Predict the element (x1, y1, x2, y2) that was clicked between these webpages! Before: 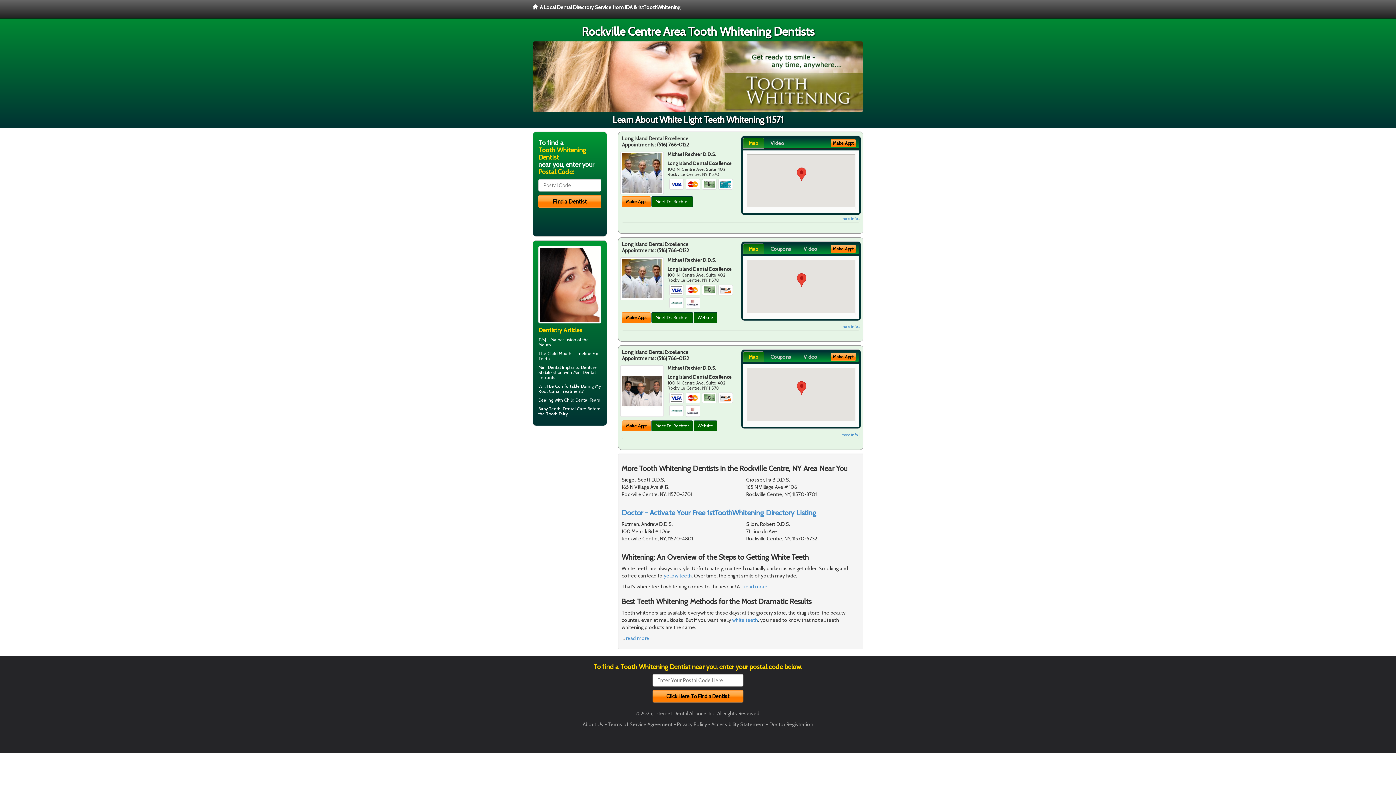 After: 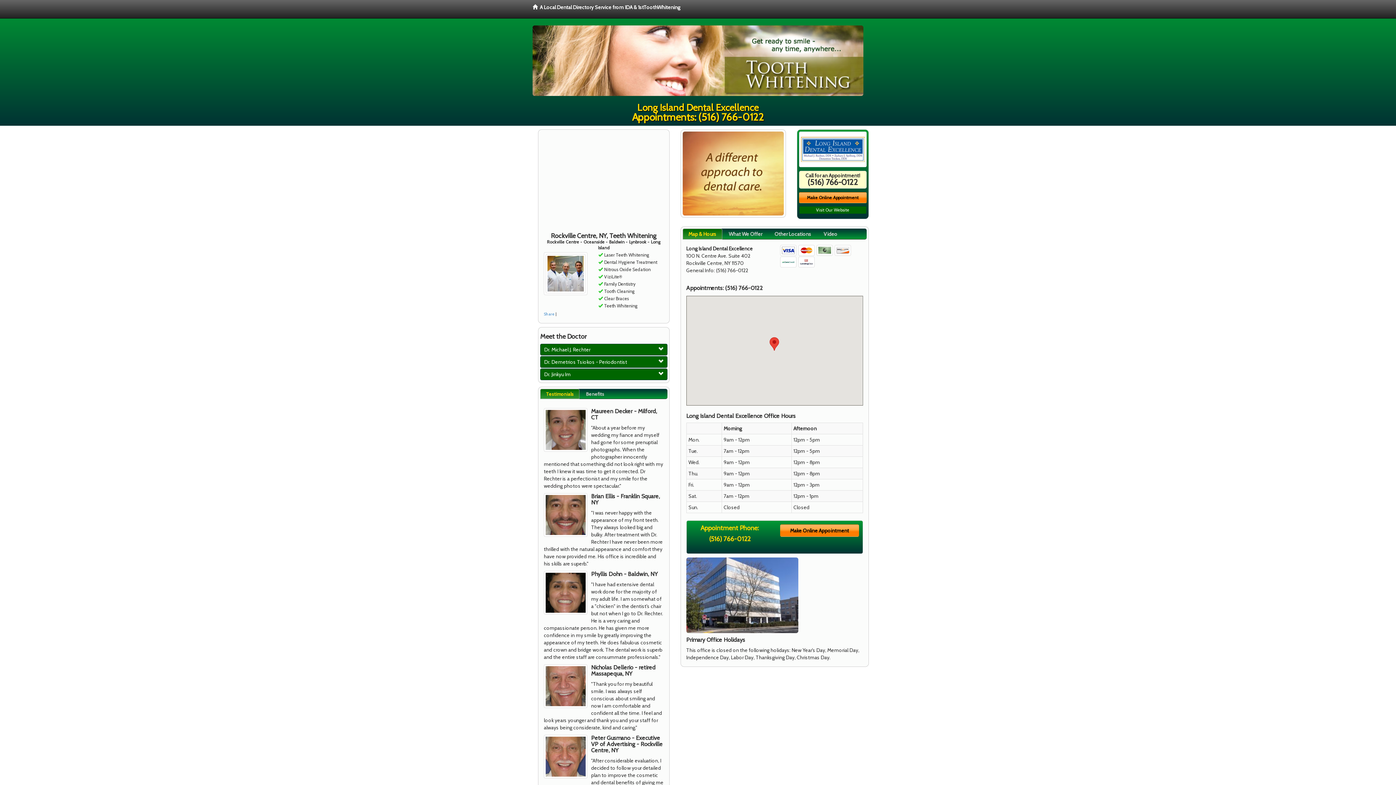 Action: label: Meet Dr. Rechter bbox: (651, 312, 693, 323)